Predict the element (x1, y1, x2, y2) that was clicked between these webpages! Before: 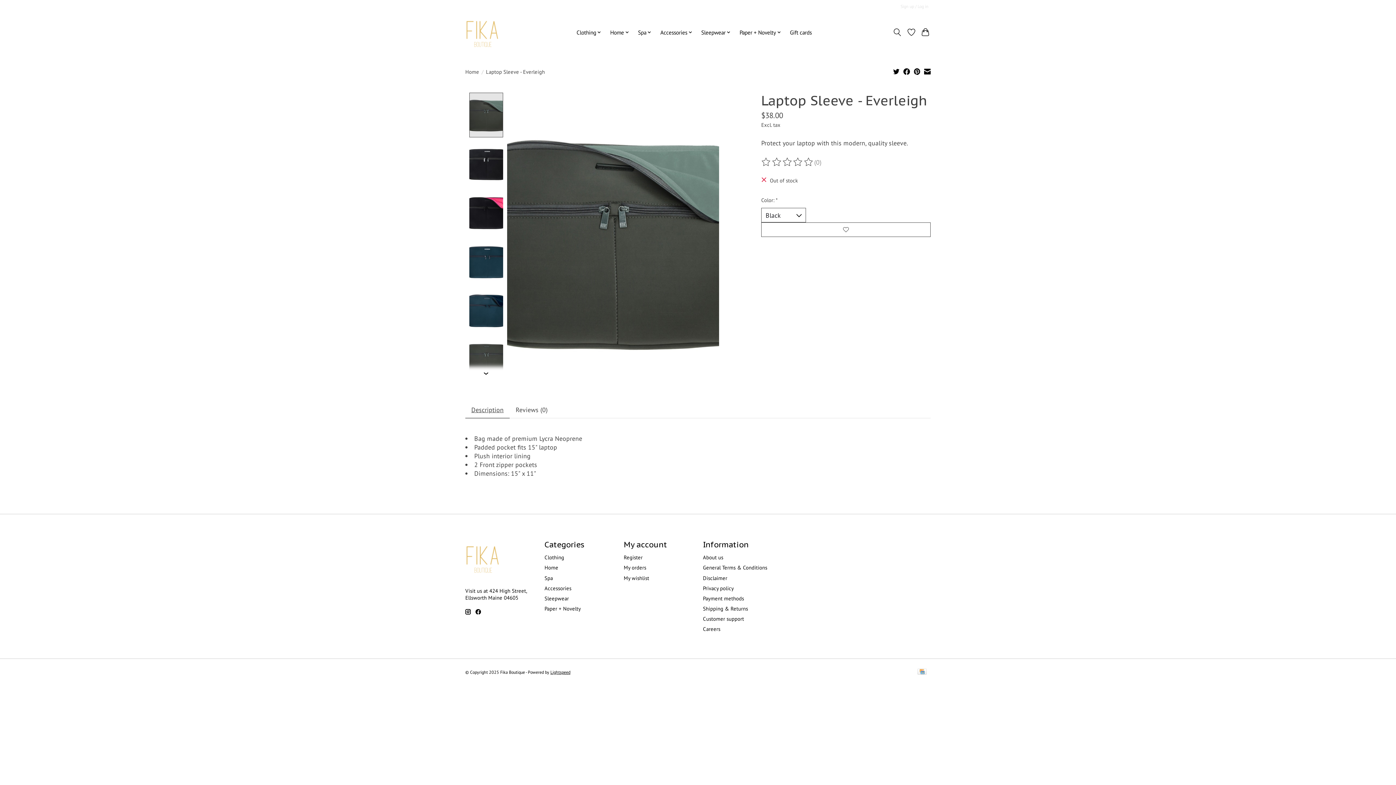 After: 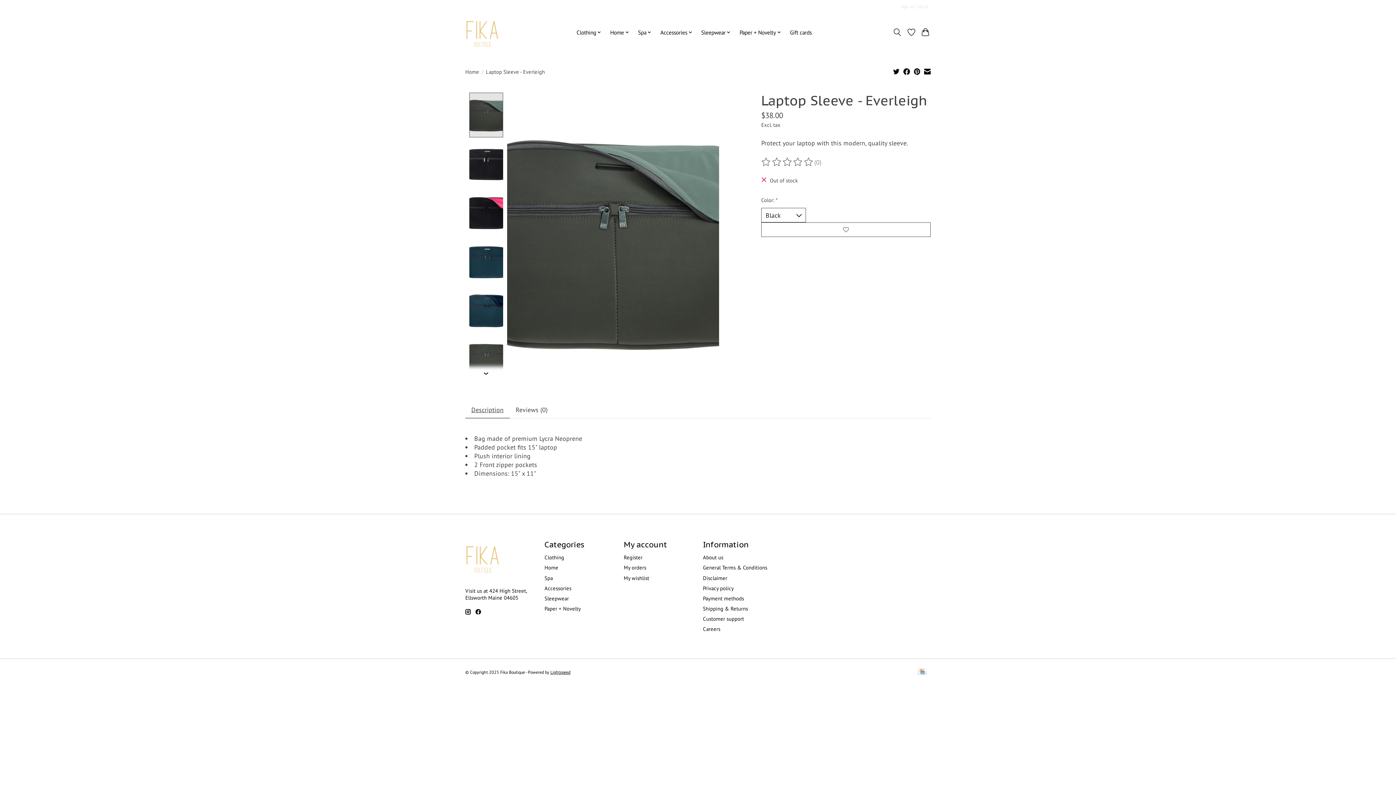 Action: bbox: (893, 68, 899, 76)